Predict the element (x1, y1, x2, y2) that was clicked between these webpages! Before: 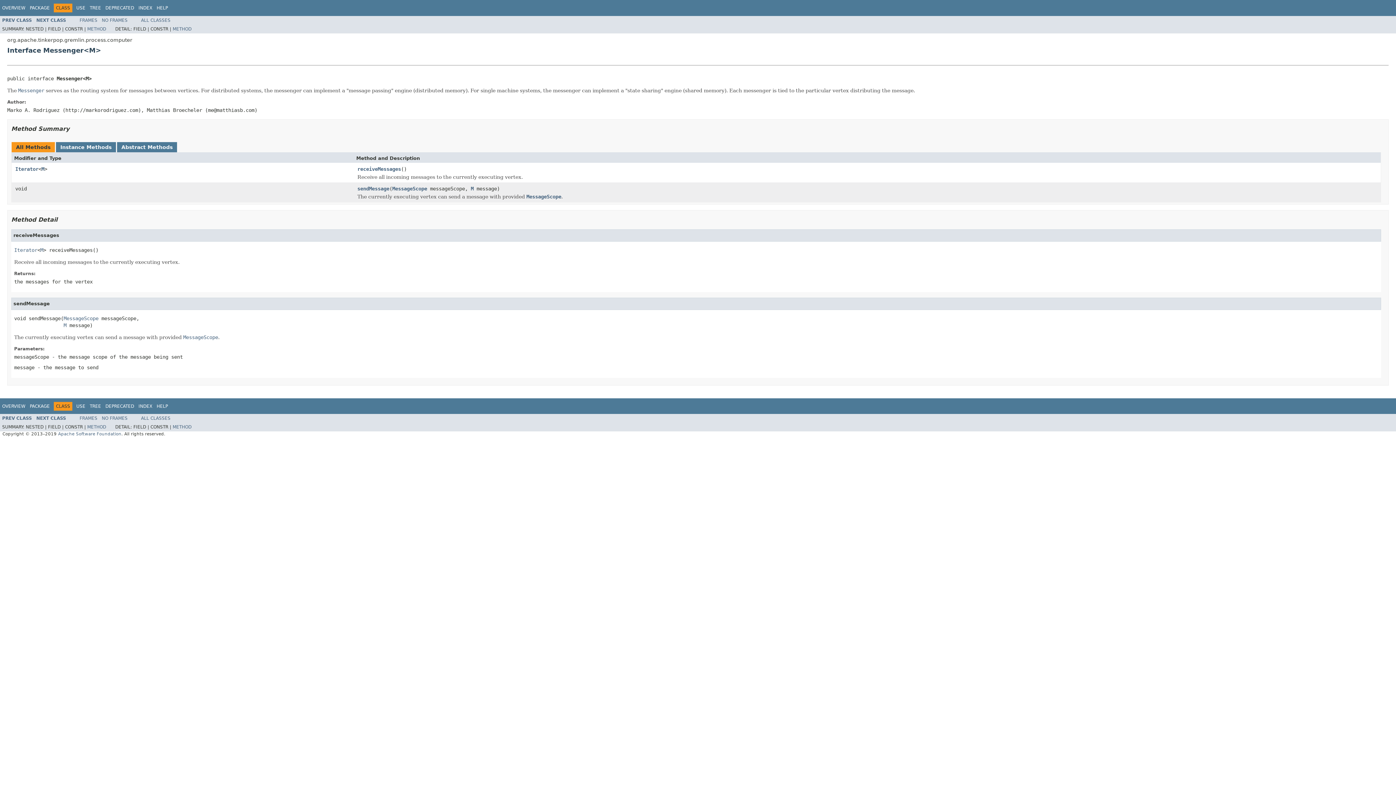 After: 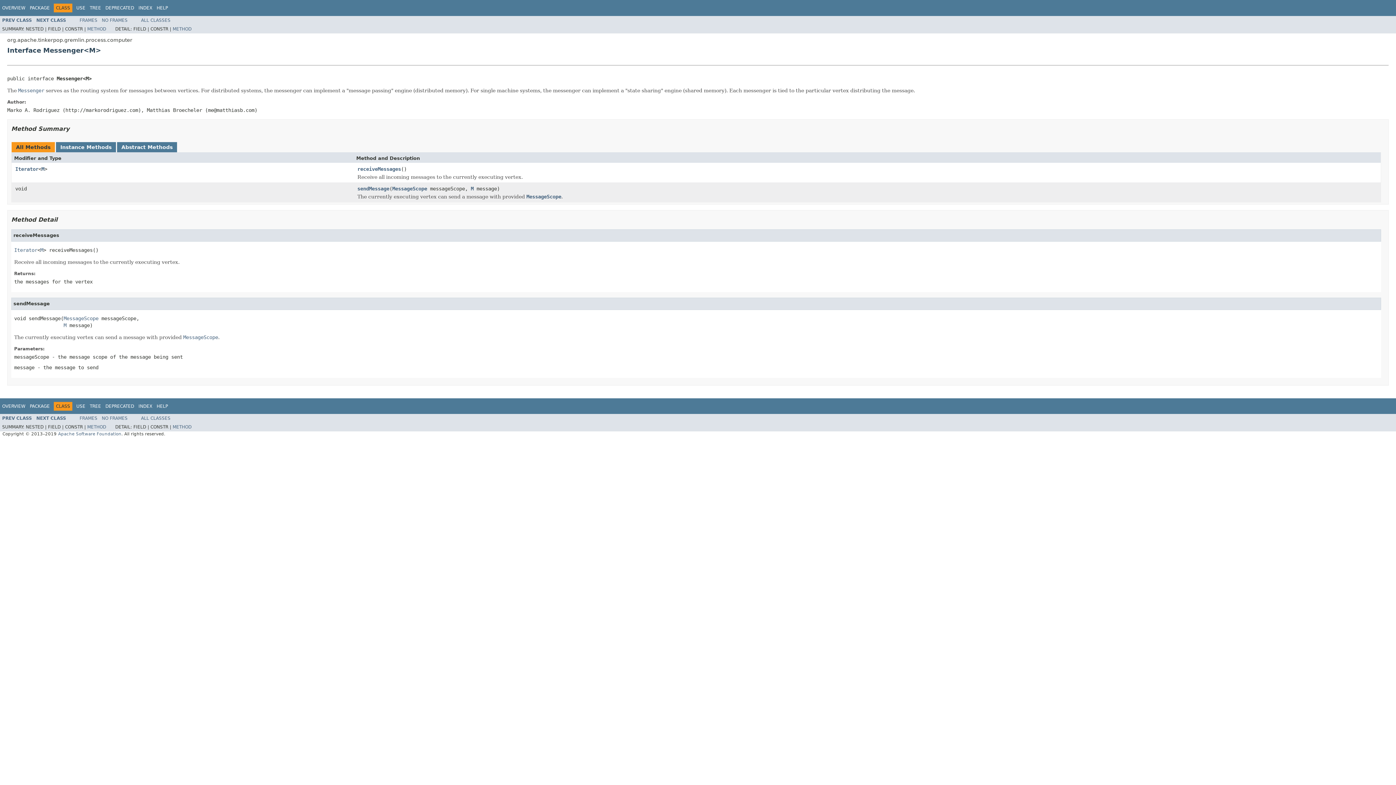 Action: bbox: (63, 322, 66, 328) label: M